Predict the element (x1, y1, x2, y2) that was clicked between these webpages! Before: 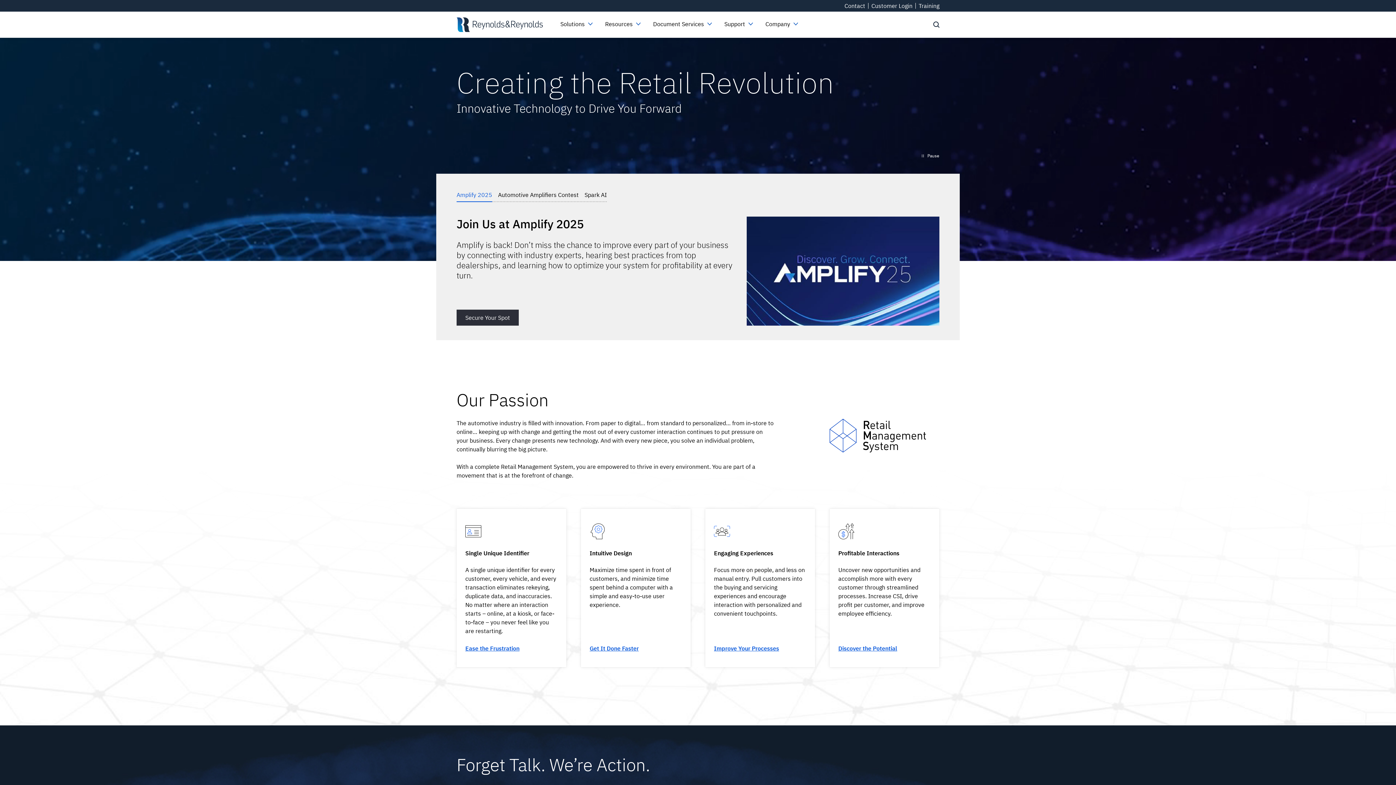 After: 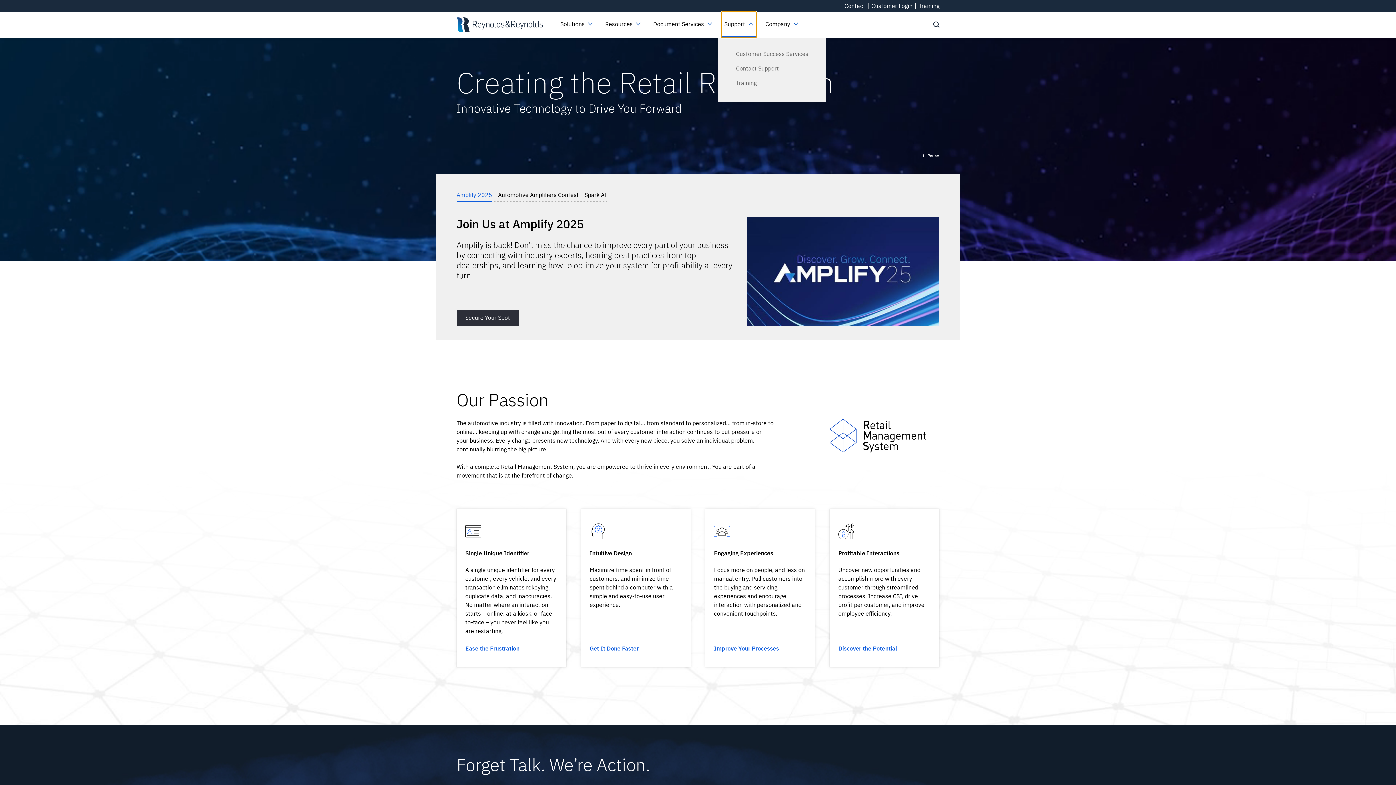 Action: bbox: (721, 11, 756, 37) label: Support